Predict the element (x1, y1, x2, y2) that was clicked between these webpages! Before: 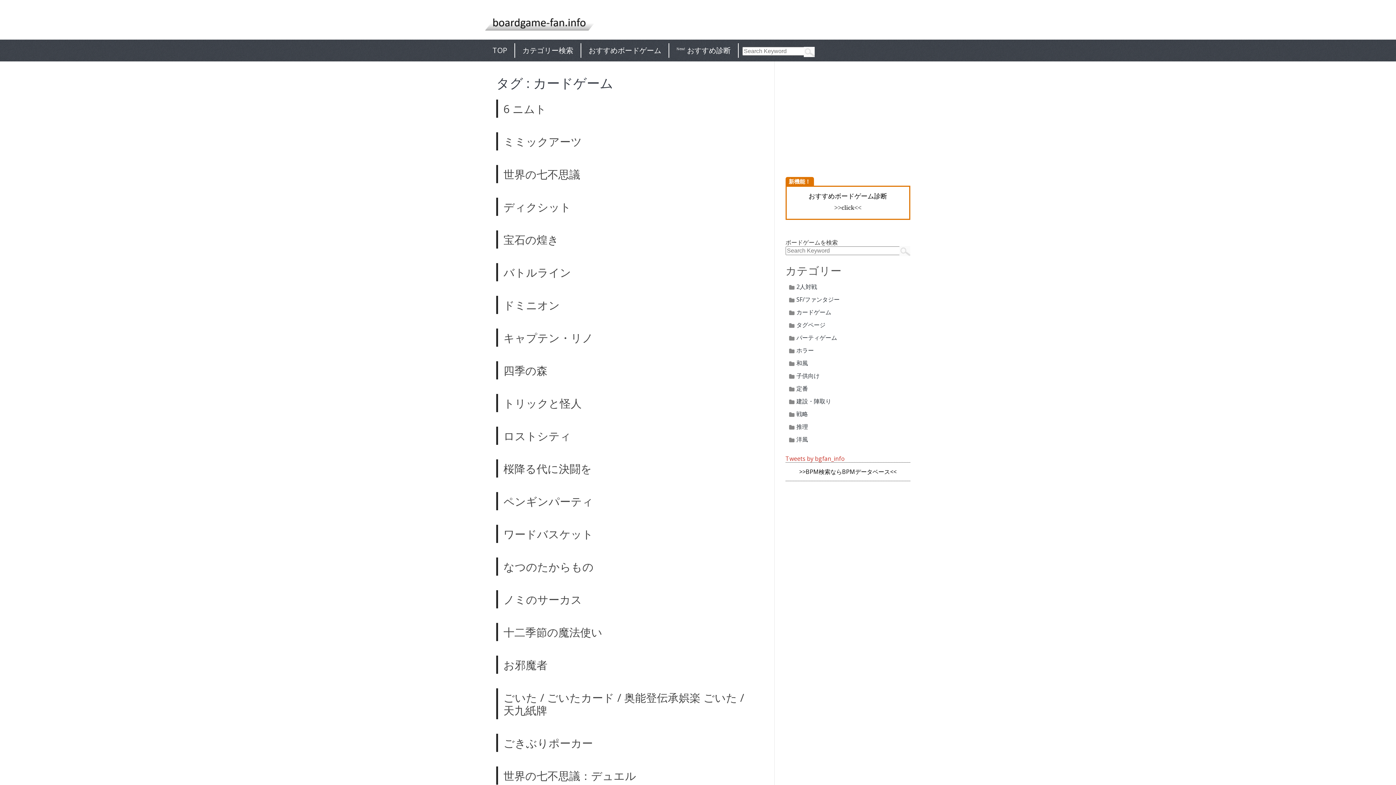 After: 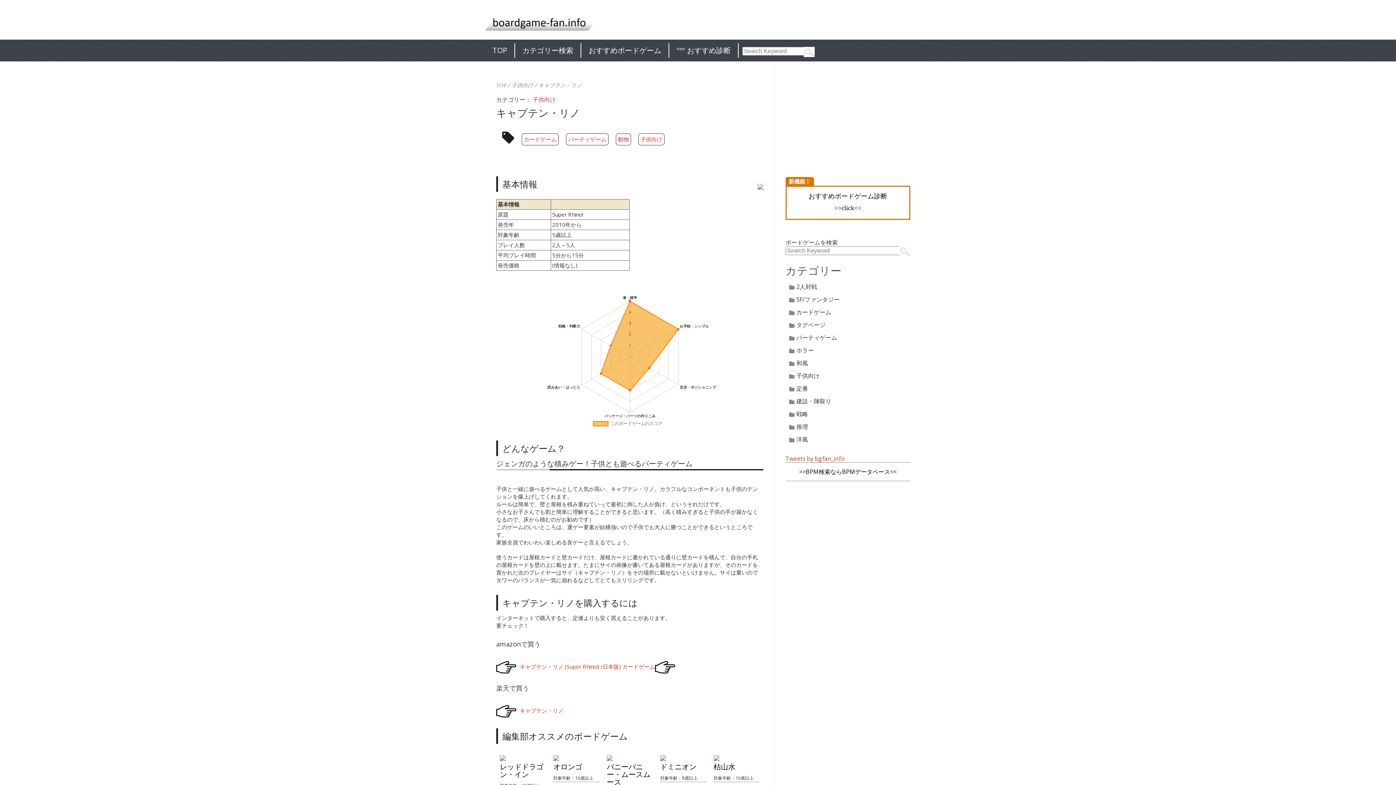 Action: bbox: (503, 330, 593, 345) label: キャプテン・リノ